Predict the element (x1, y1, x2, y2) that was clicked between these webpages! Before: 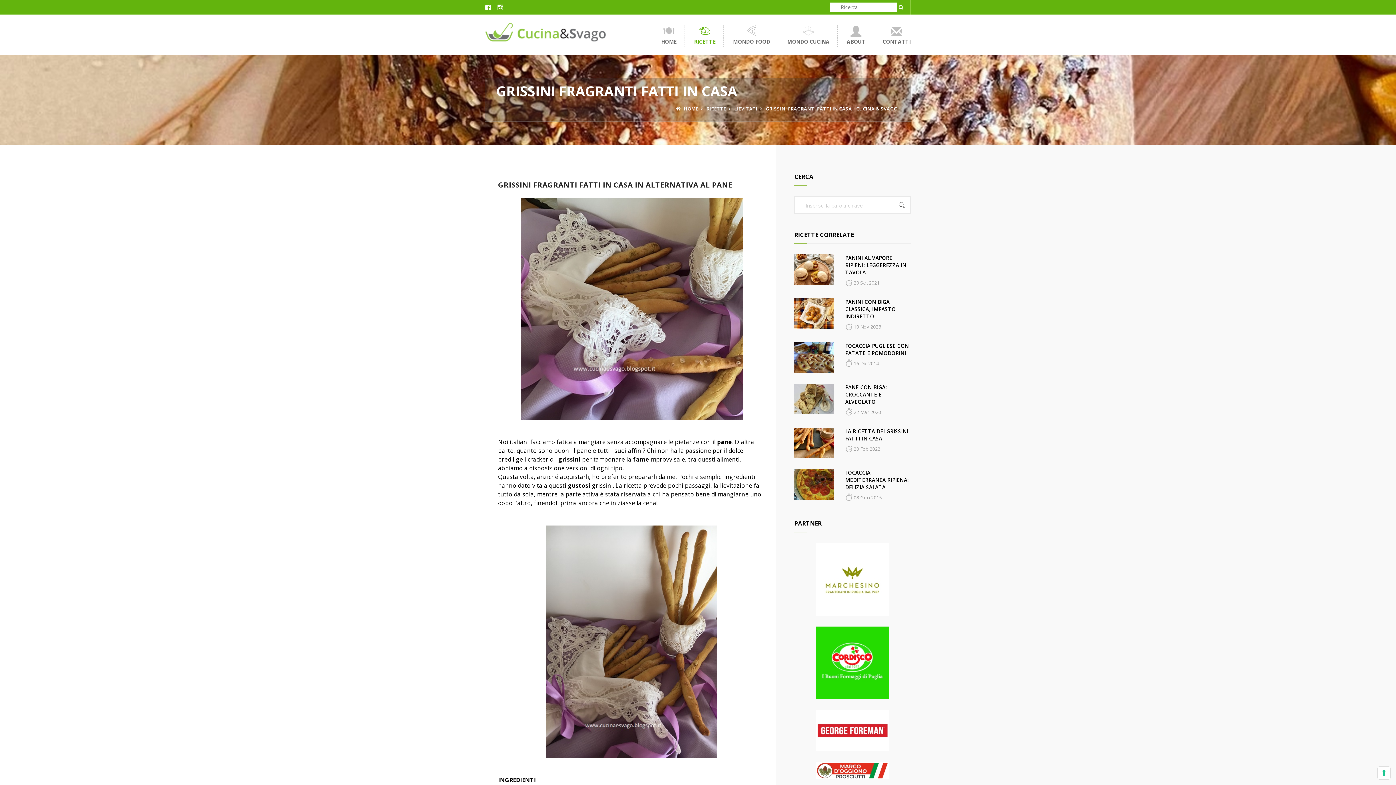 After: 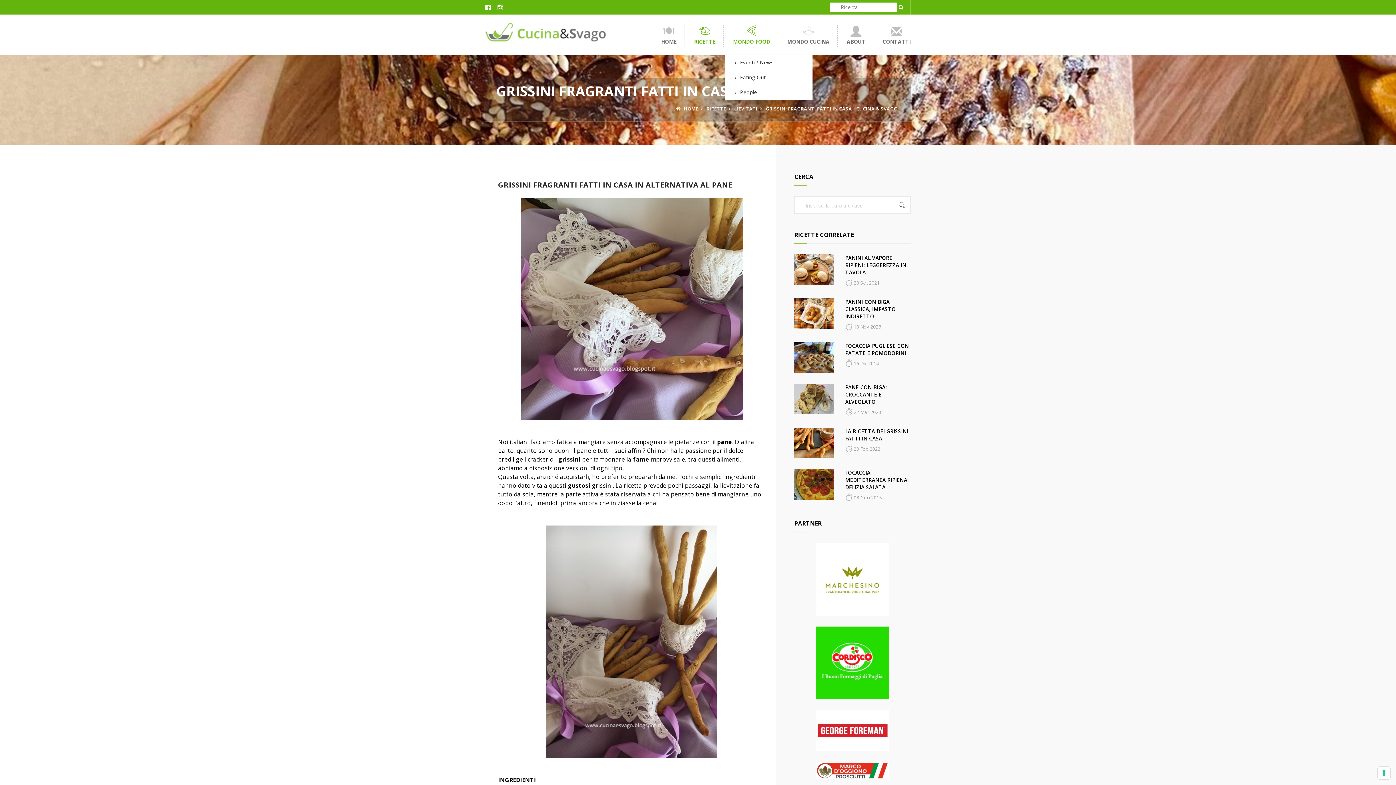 Action: label: MONDO FOOD bbox: (725, 25, 778, 46)